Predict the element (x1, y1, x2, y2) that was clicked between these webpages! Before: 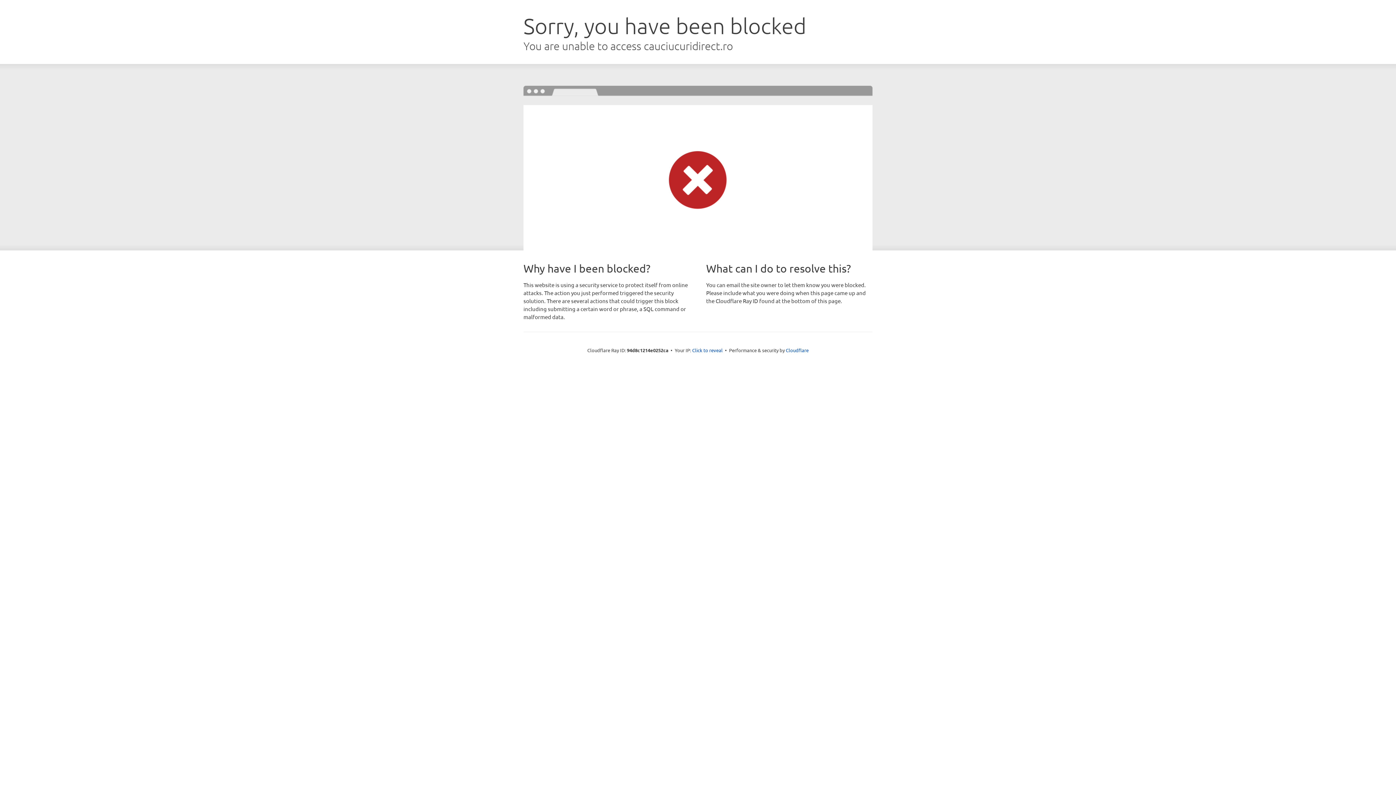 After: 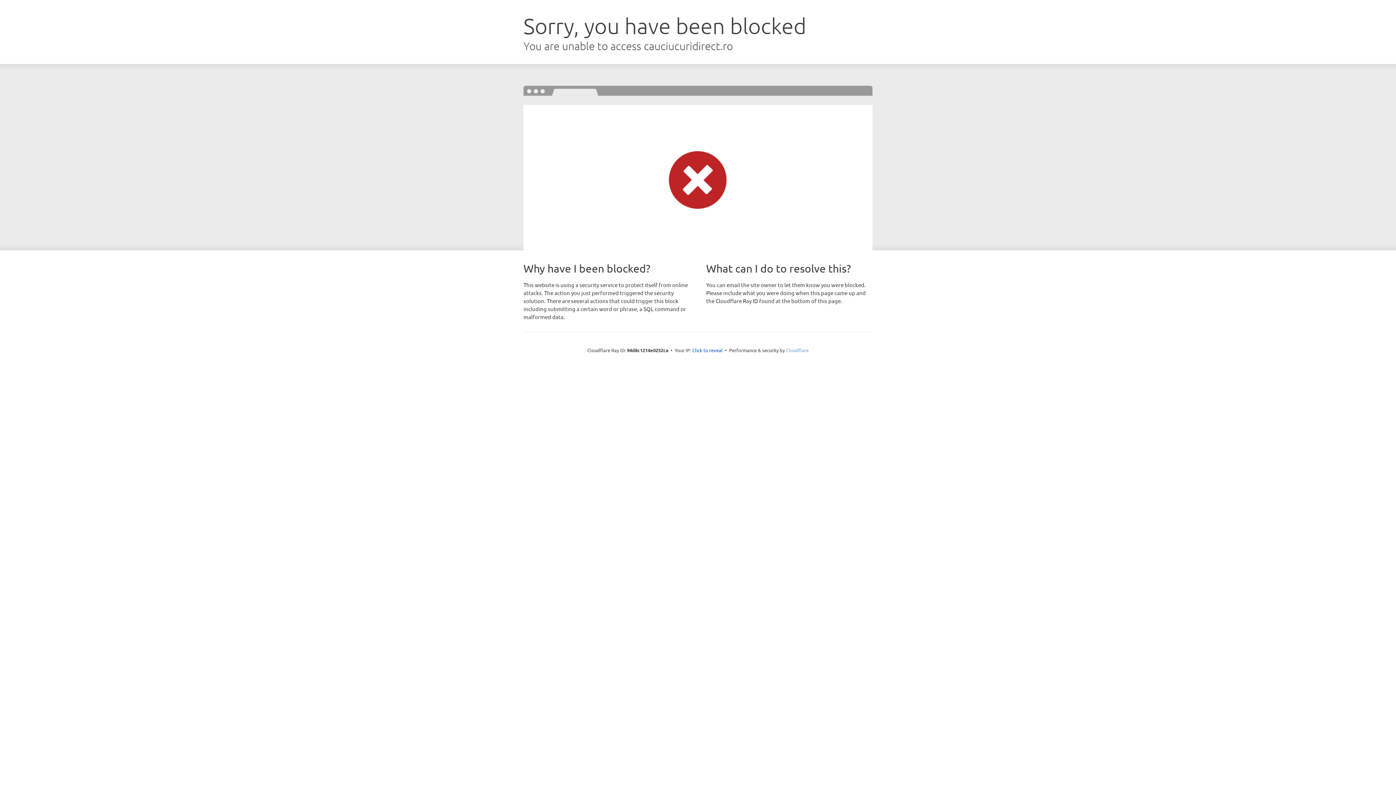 Action: label: Cloudflare bbox: (786, 347, 808, 353)